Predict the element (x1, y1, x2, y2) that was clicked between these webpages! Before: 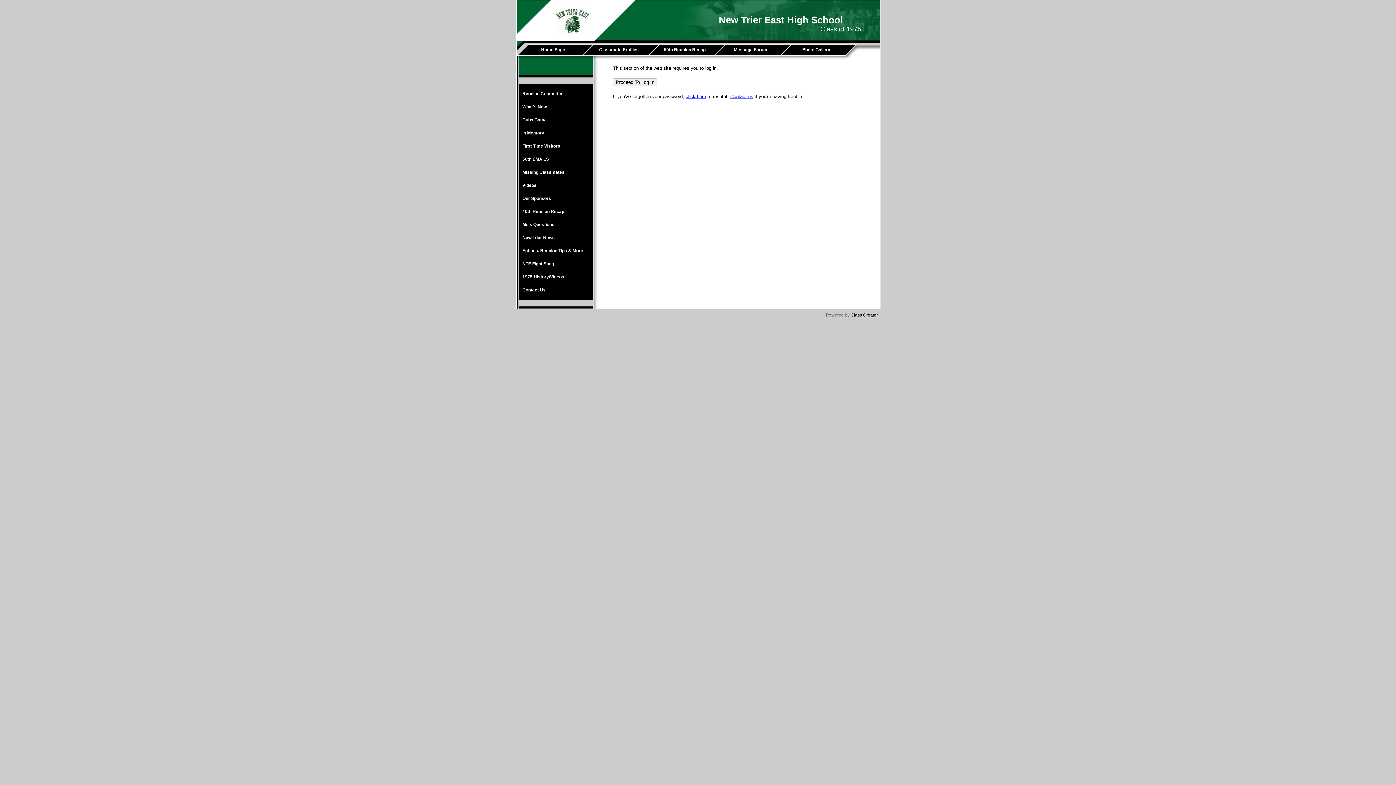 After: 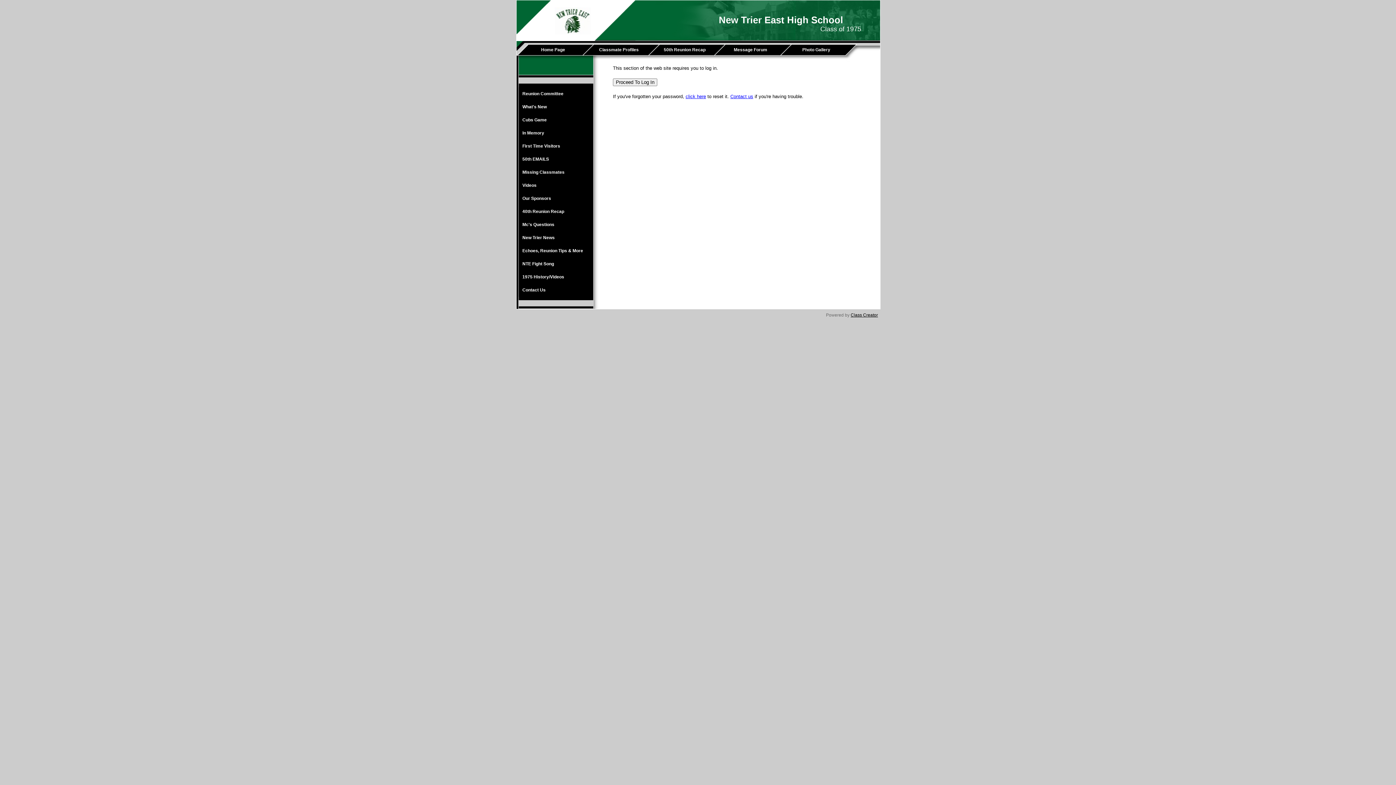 Action: bbox: (518, 152, 591, 165) label: 50th EMAILS